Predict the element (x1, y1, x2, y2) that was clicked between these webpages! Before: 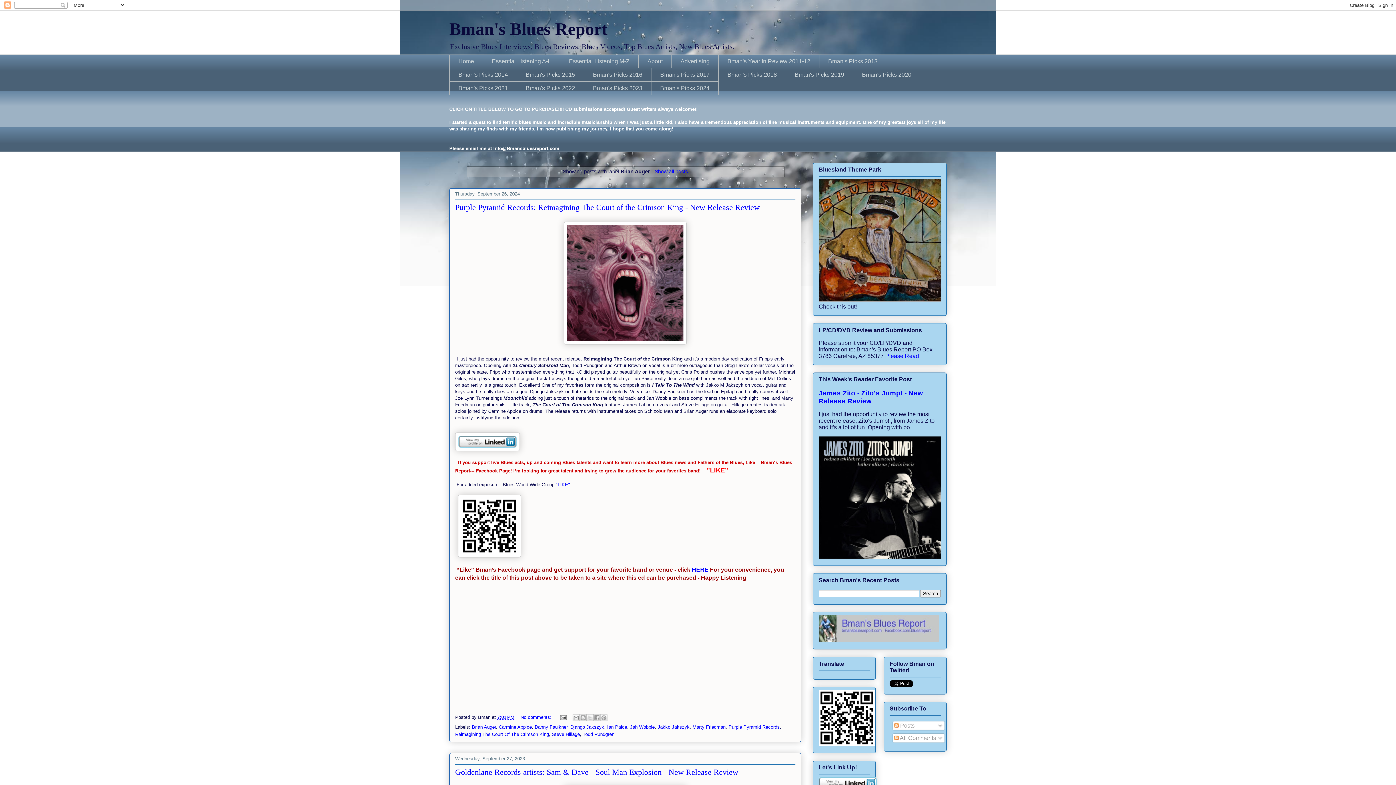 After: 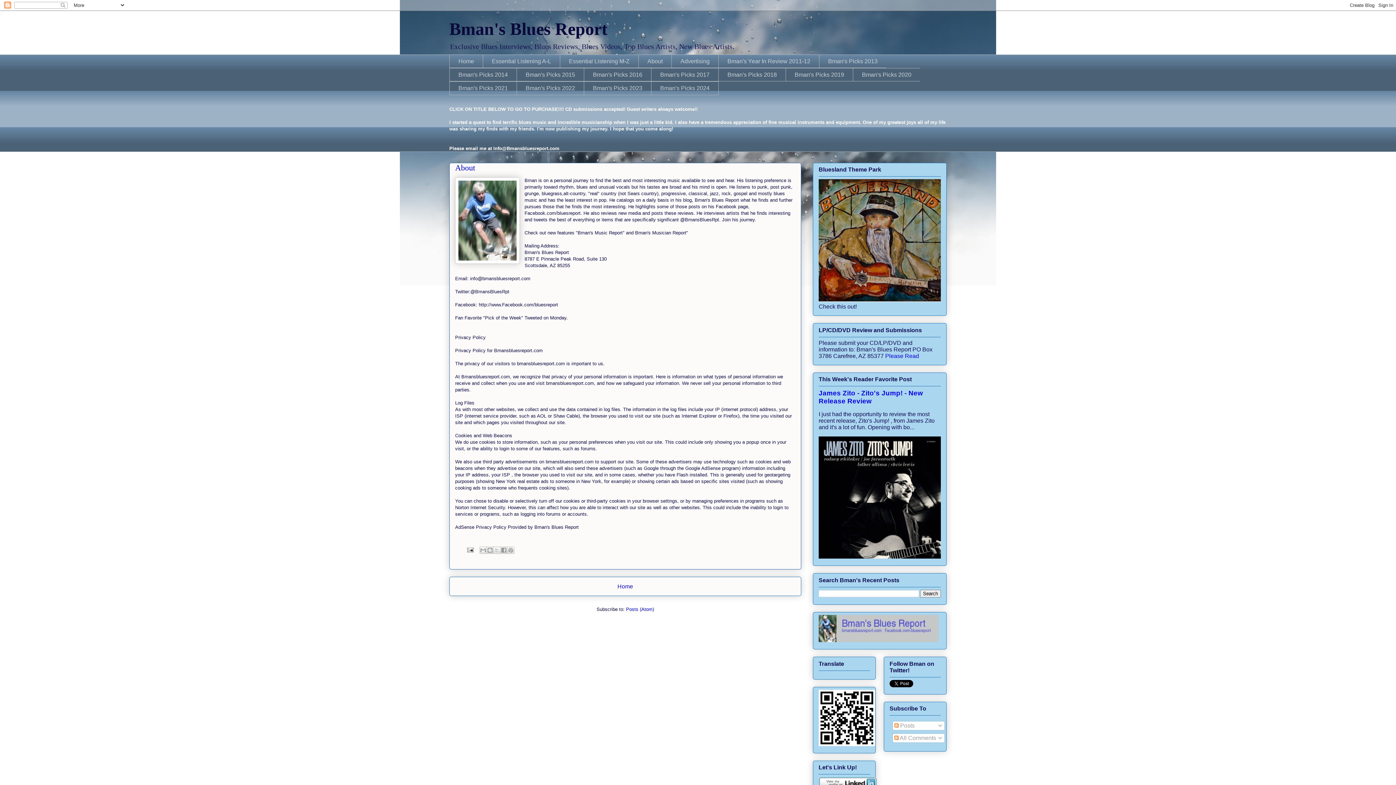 Action: bbox: (638, 54, 671, 68) label: About